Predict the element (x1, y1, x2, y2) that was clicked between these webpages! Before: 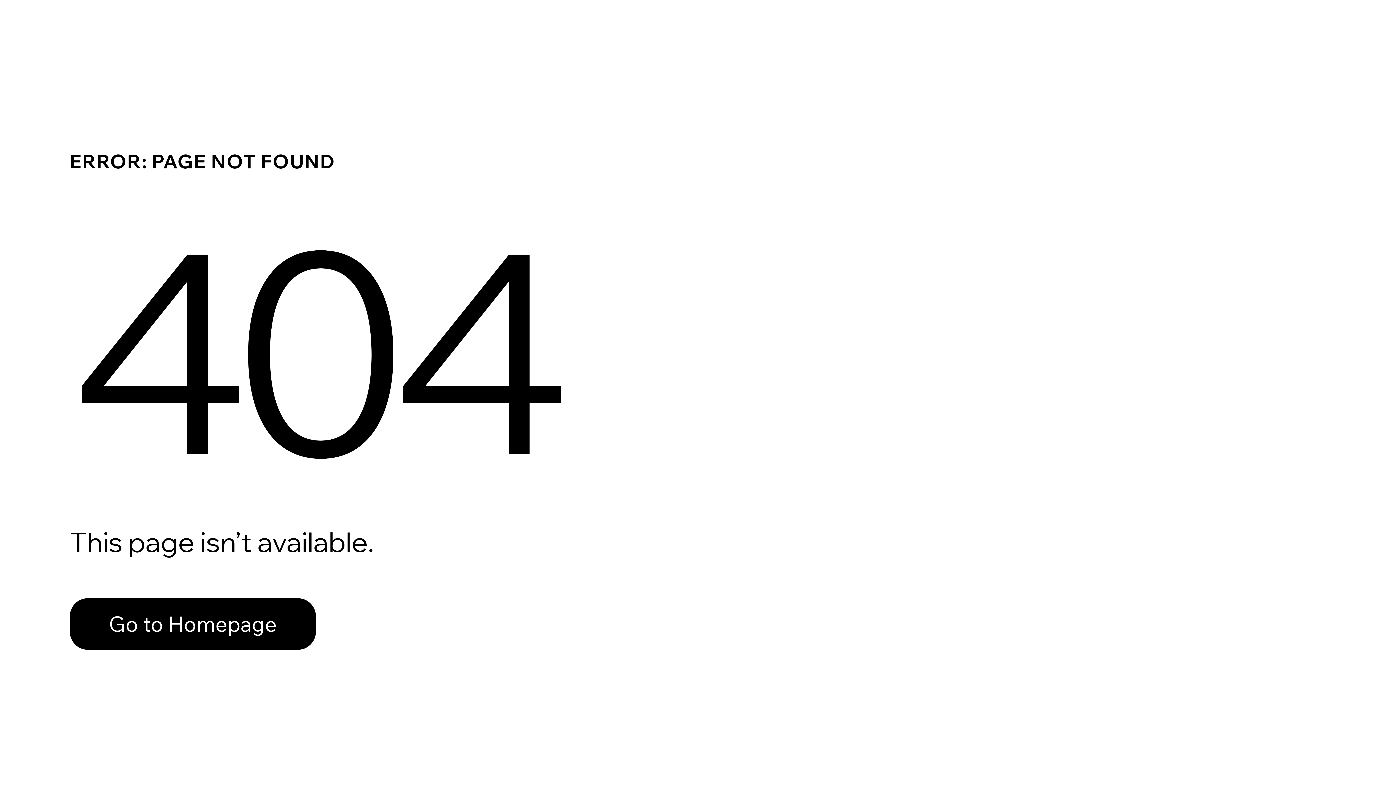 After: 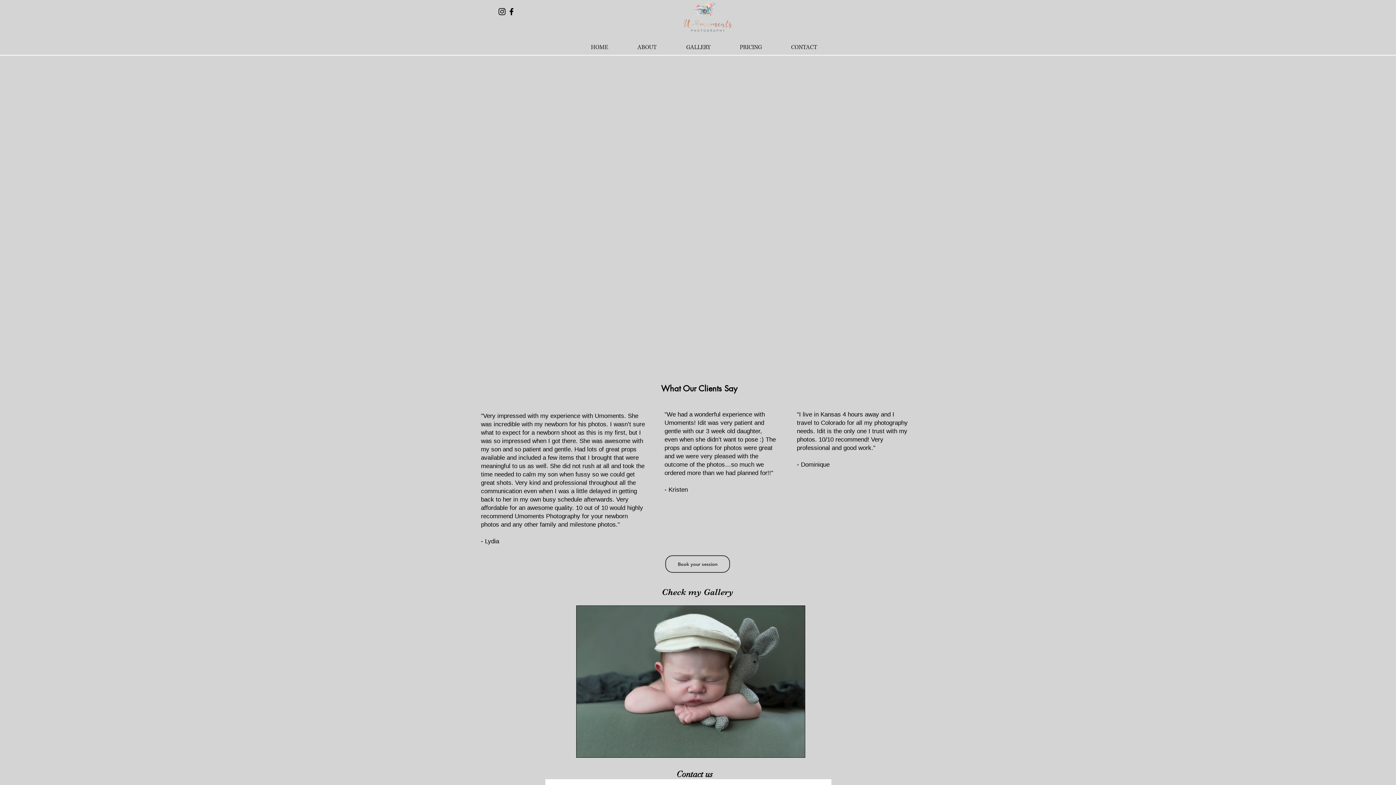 Action: label: Go to Homepage bbox: (69, 582, 768, 659)